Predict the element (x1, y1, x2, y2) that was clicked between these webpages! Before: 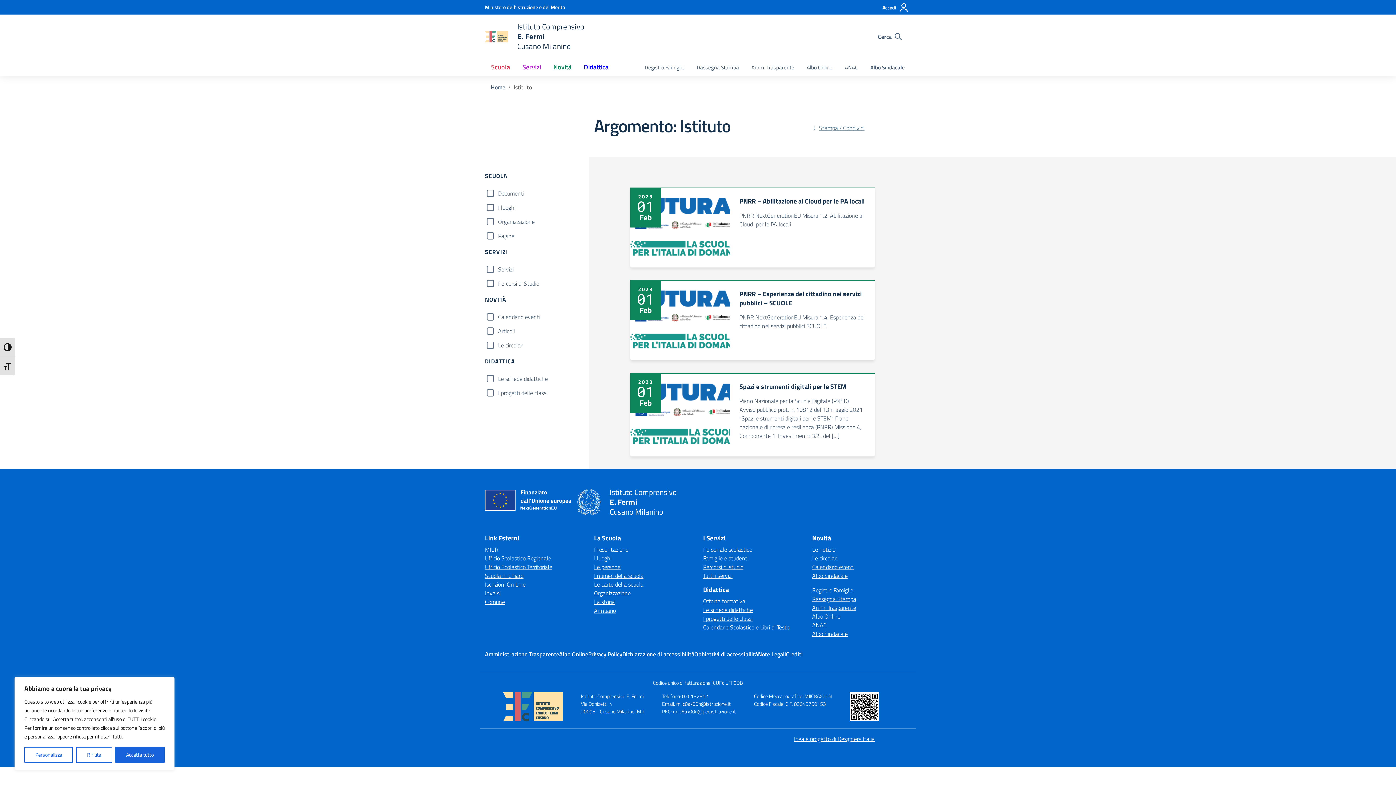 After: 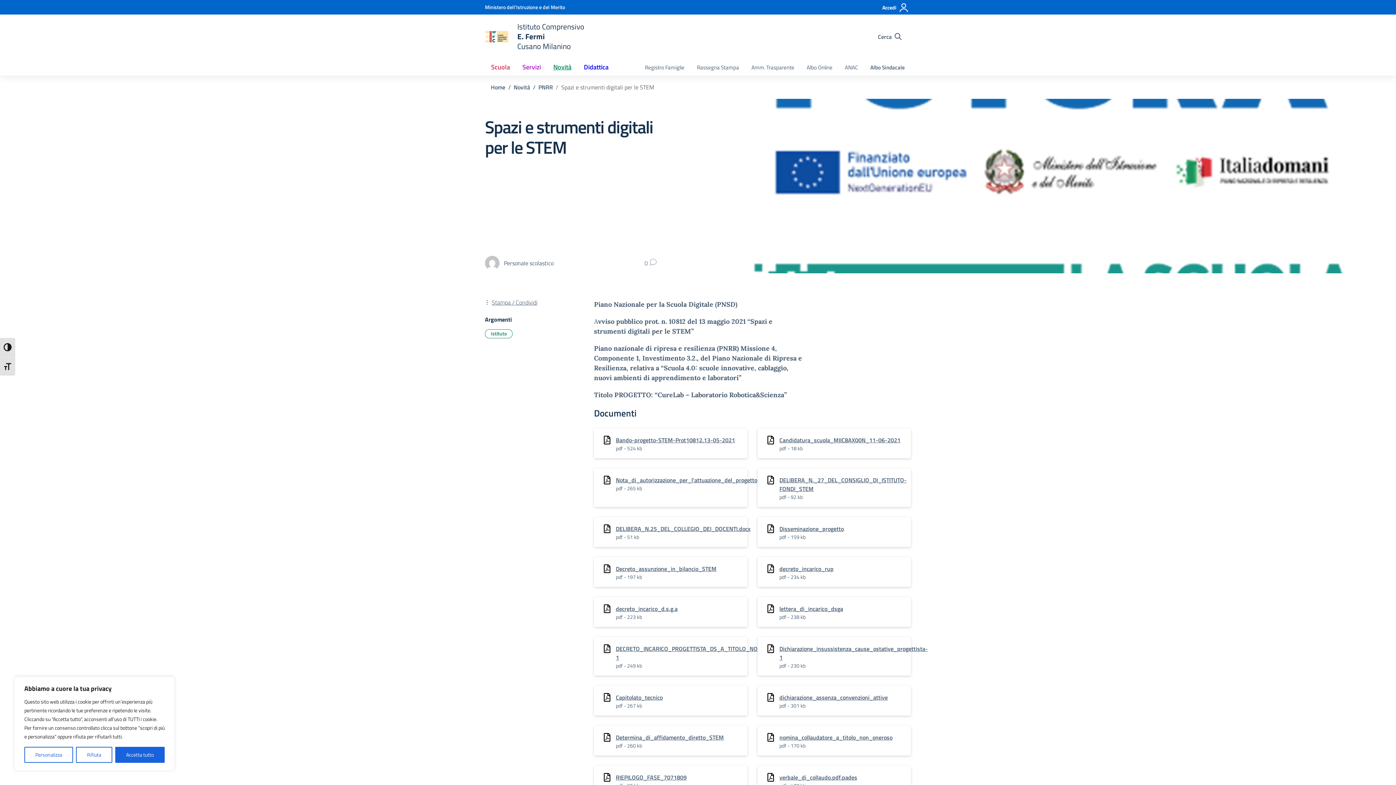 Action: label: 2023
01
Feb
Spazi e strumenti digitali per le STEM

Piano Nazionale per la Scuola Digitale (PNSD) Avviso pubblico prot. n. 10812 del 13 maggio 2021 “Spazi e strumenti digitali per le STEM” Piano nazionale di ripresa e resilienza (PNRR) Missione 4, Componente 1, Investimento 3.2., del […] bbox: (630, 373, 874, 456)